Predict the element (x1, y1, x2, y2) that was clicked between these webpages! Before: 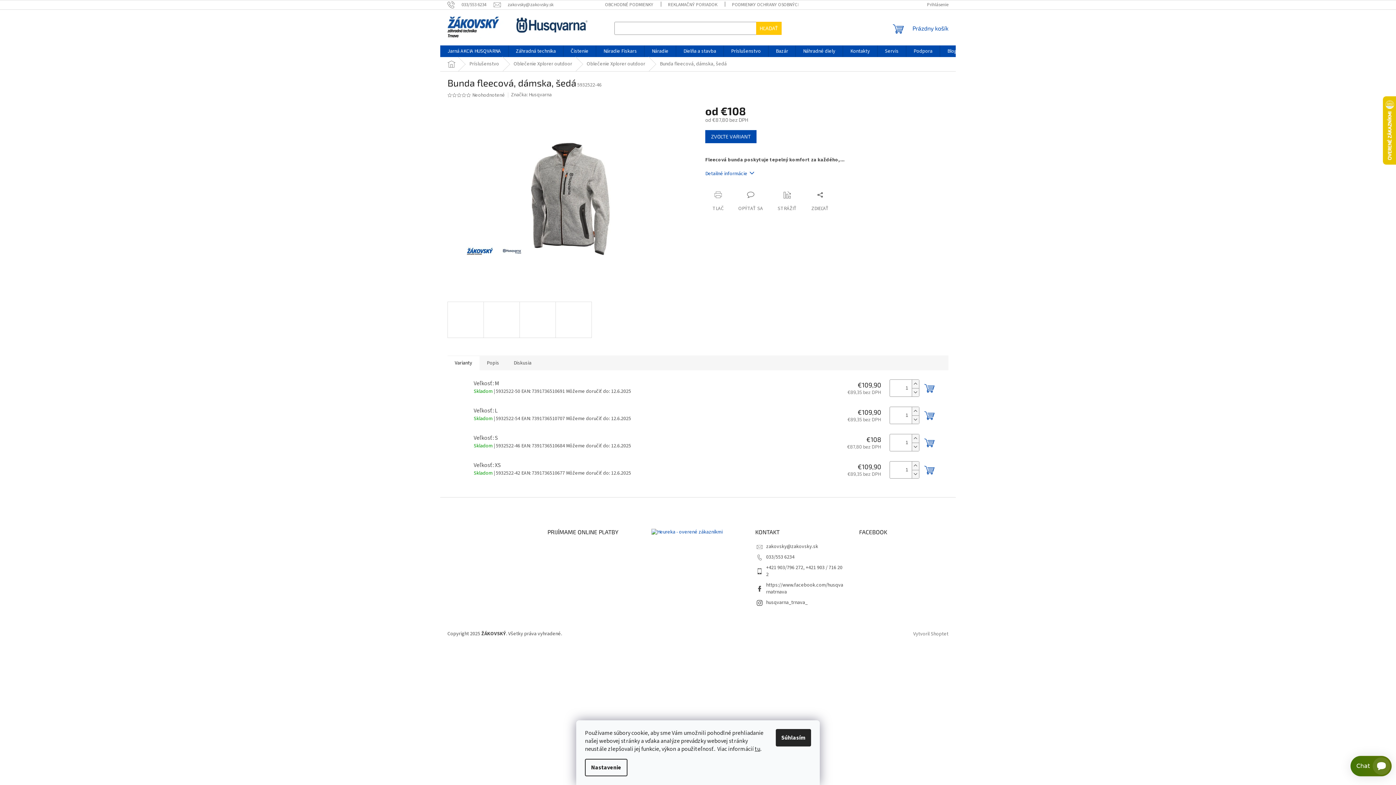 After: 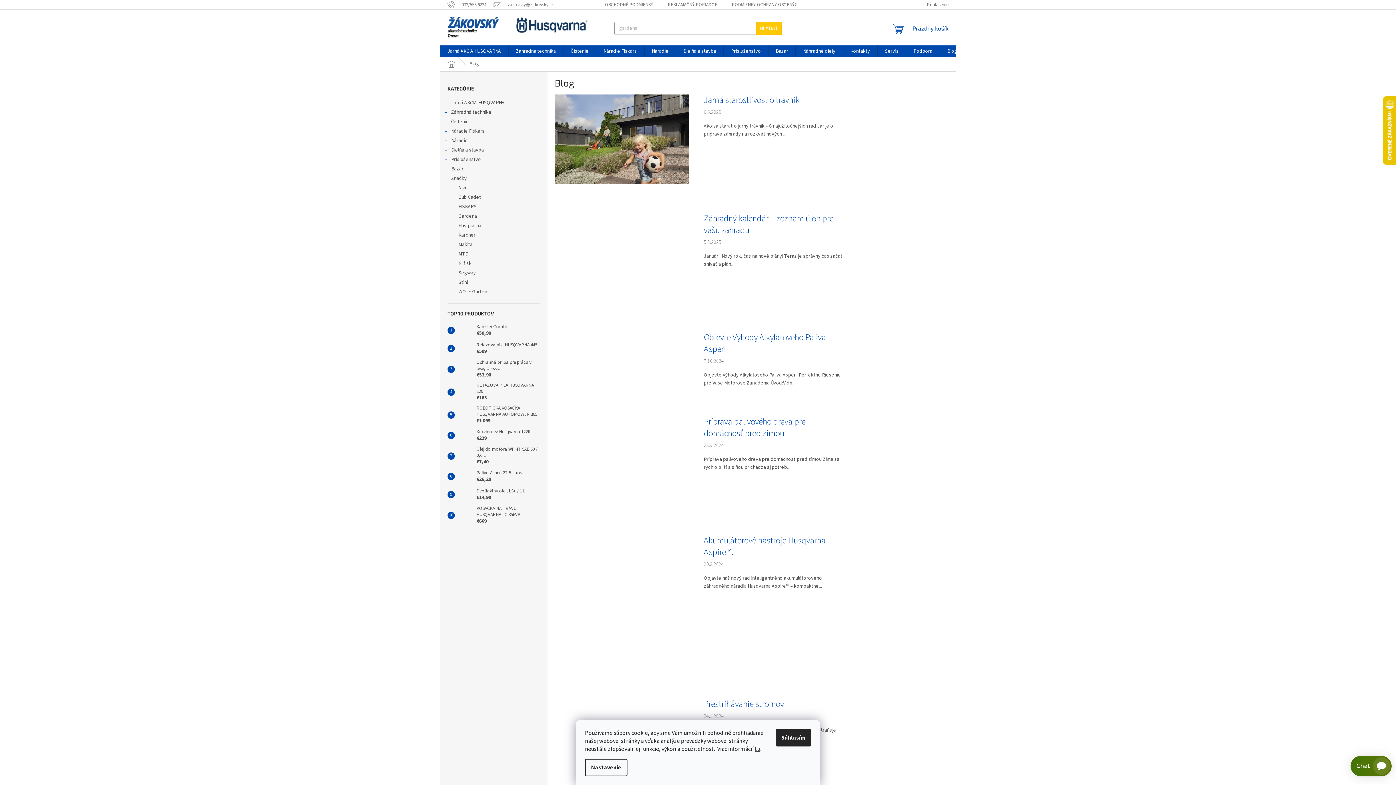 Action: label: Blog bbox: (940, 45, 964, 57)